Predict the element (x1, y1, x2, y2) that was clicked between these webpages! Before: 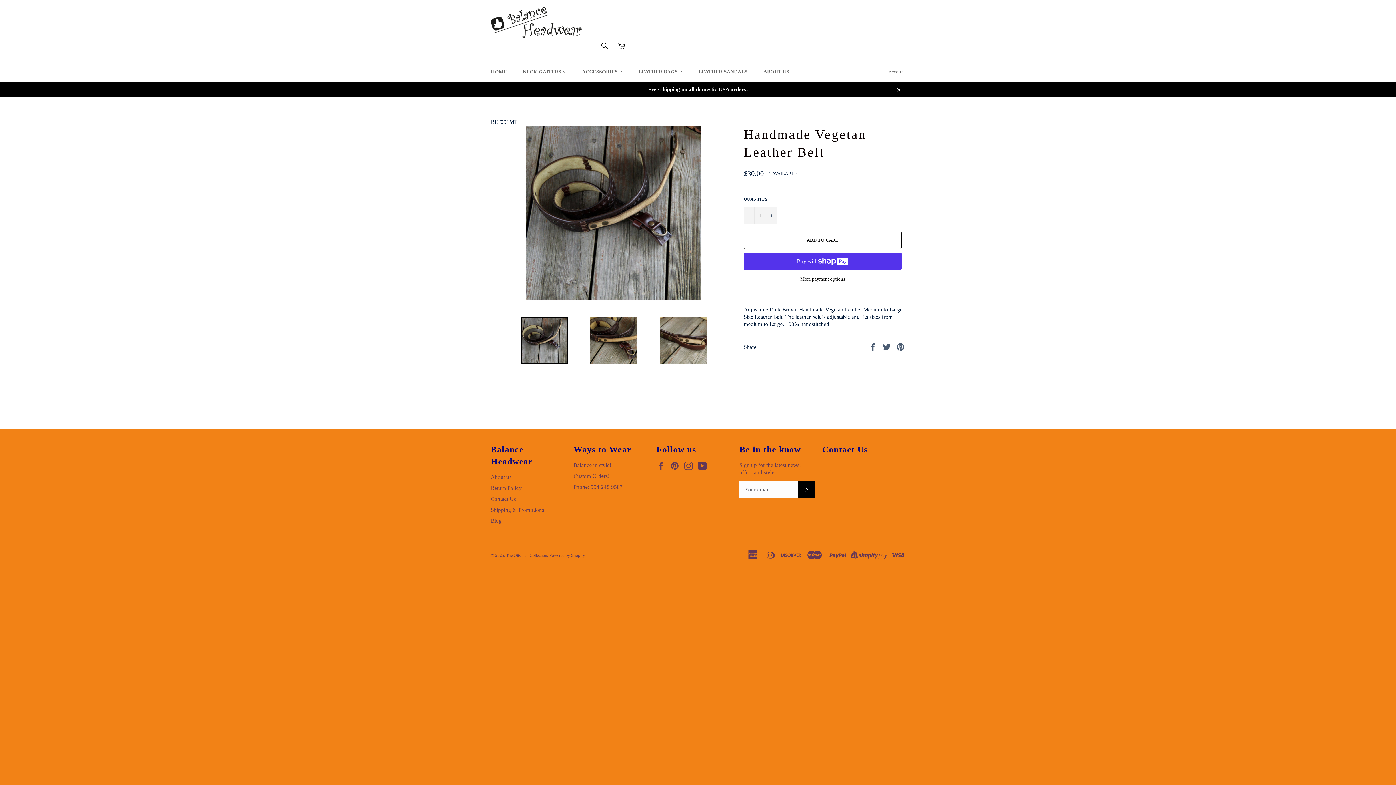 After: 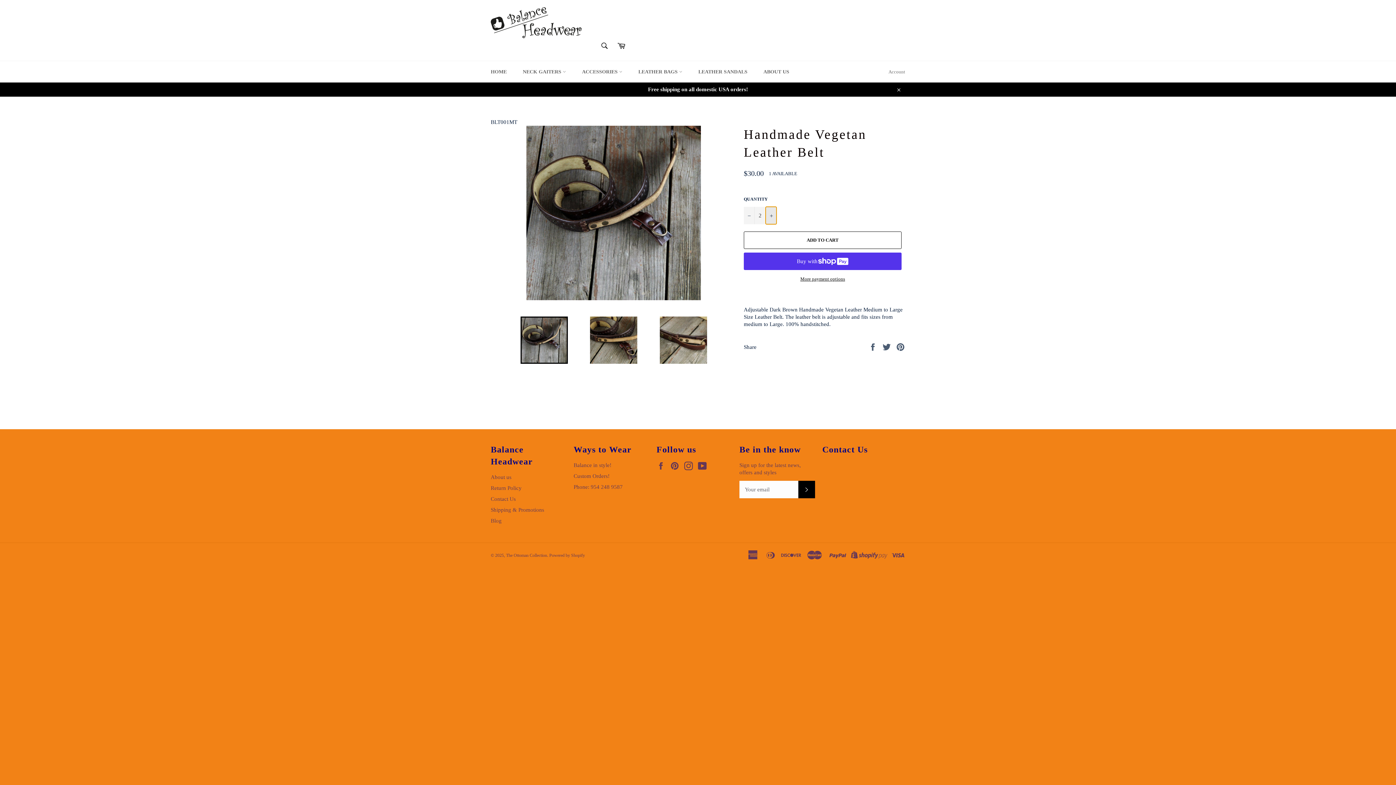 Action: bbox: (765, 206, 776, 224) label: Increase item quantity by one